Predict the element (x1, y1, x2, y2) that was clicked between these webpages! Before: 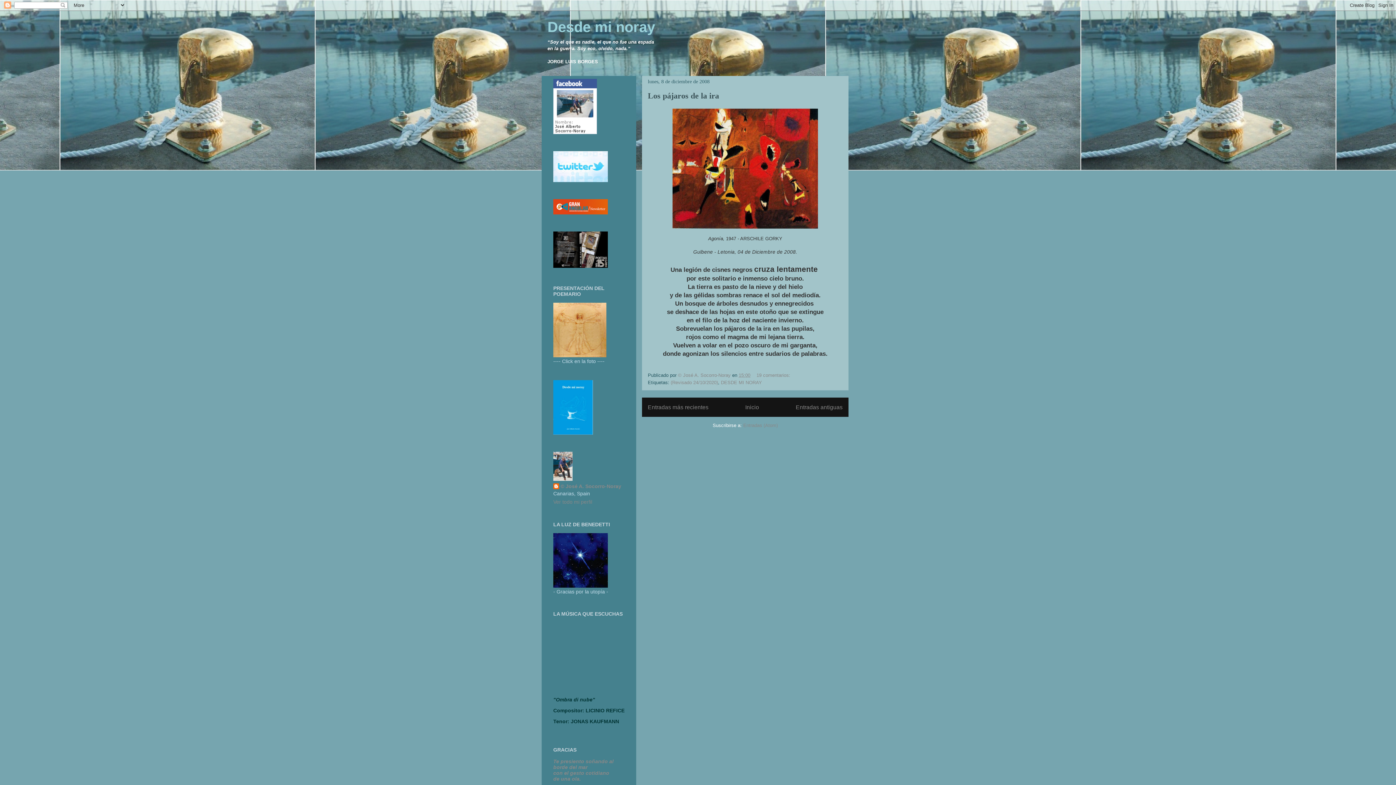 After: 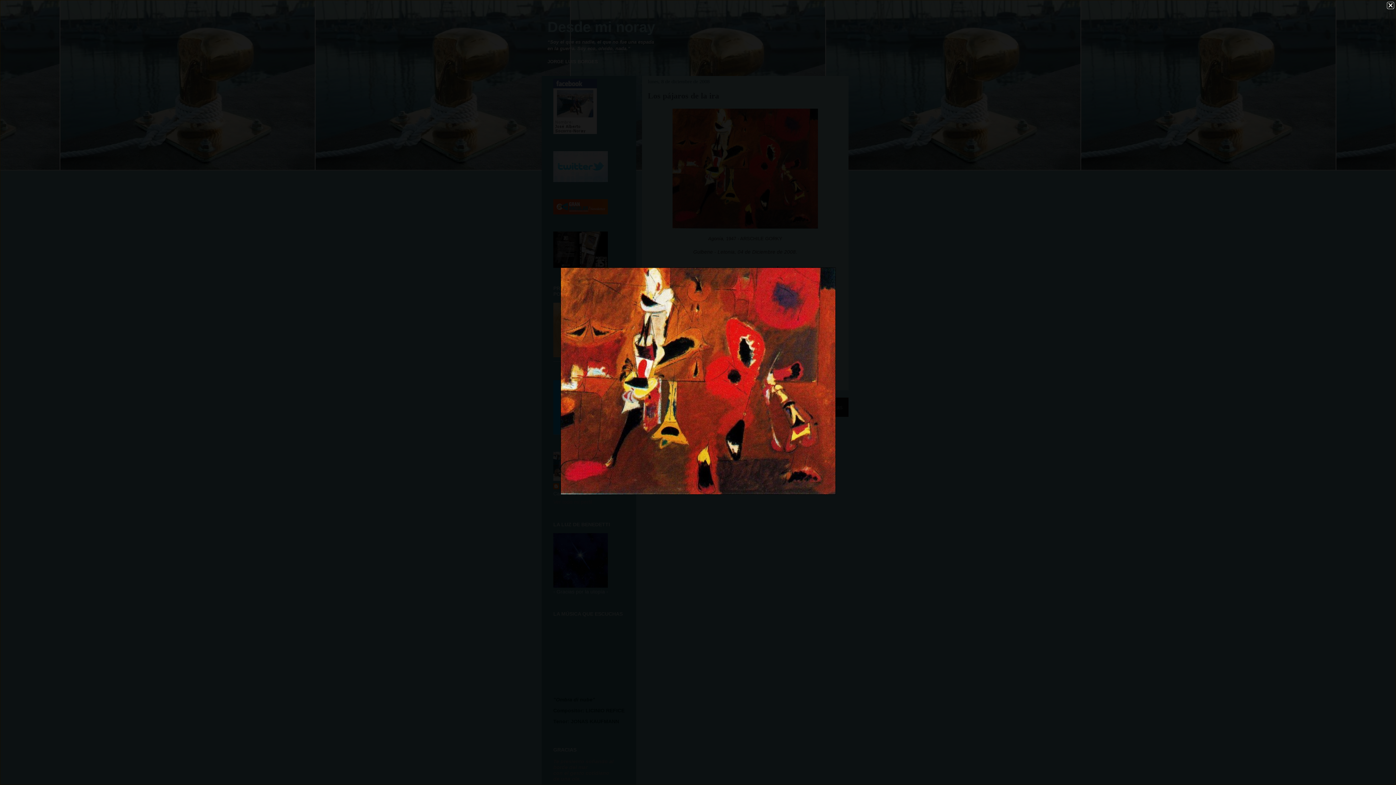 Action: bbox: (648, 105, 842, 232)